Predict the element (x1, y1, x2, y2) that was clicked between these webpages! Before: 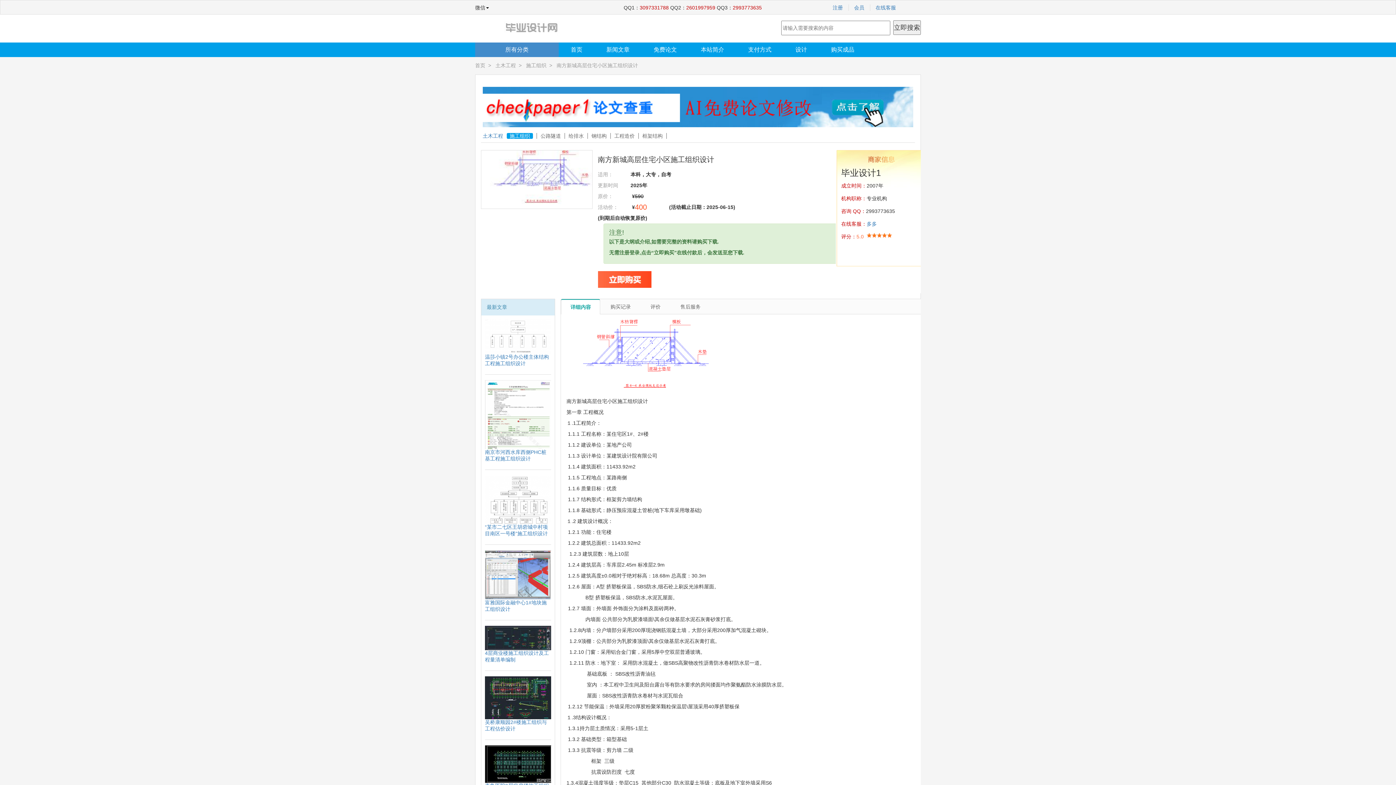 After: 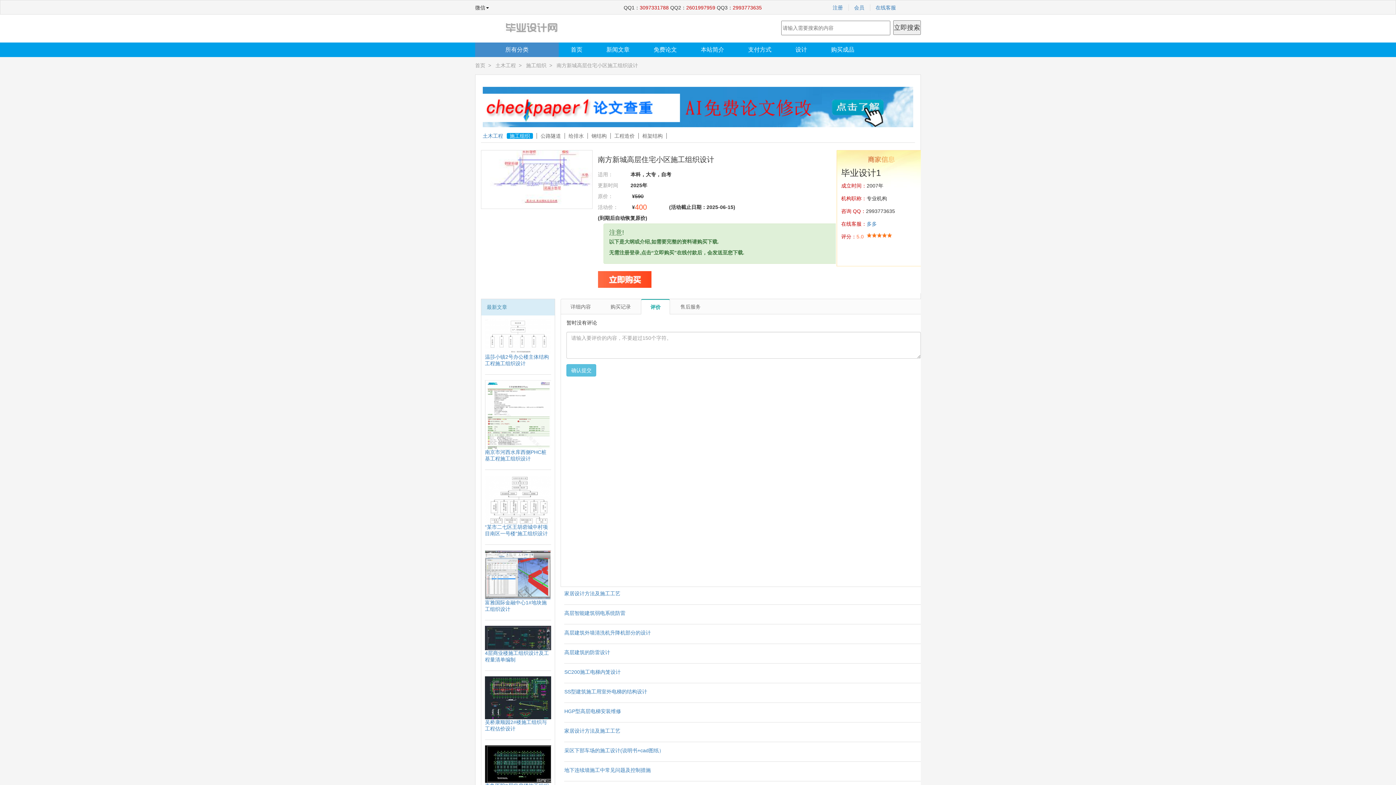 Action: label: 评价 bbox: (641, 299, 670, 314)